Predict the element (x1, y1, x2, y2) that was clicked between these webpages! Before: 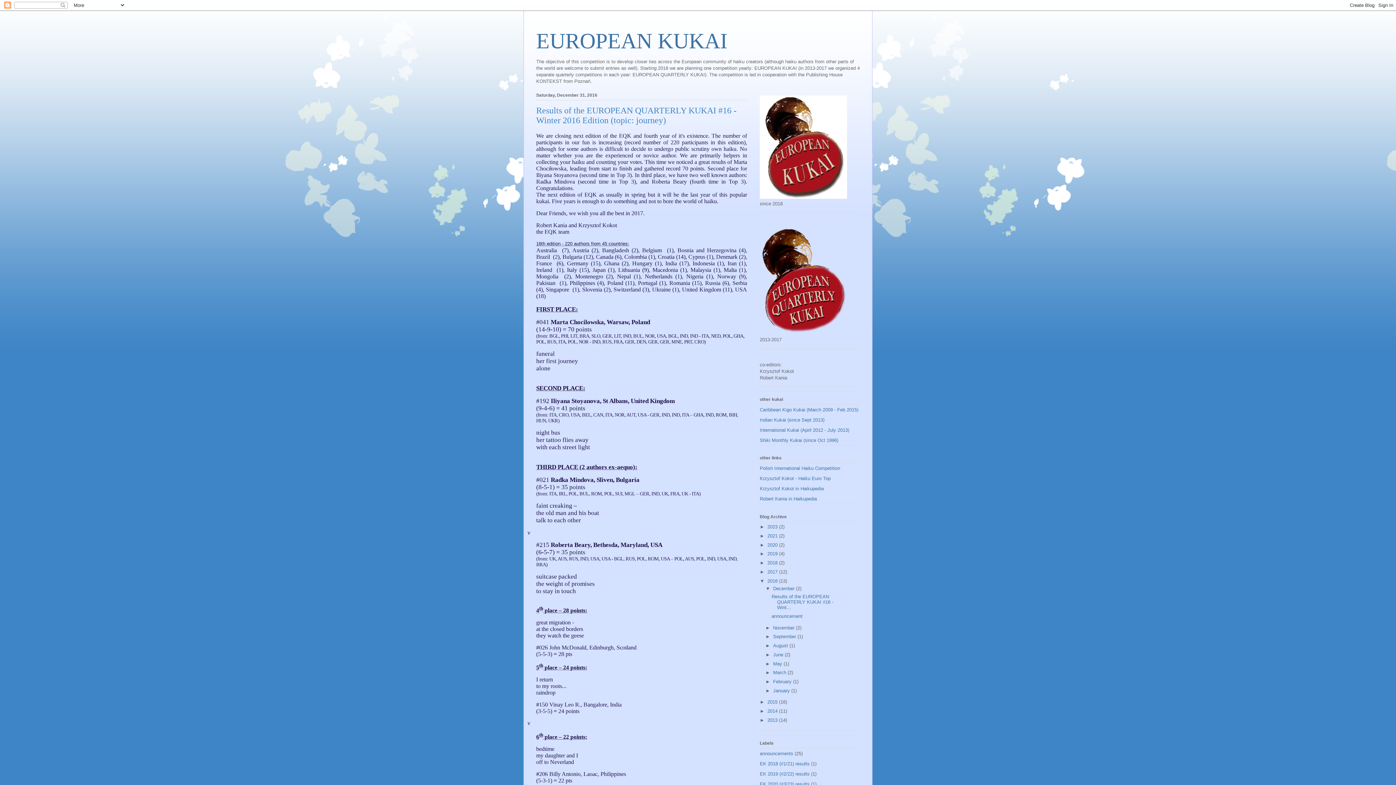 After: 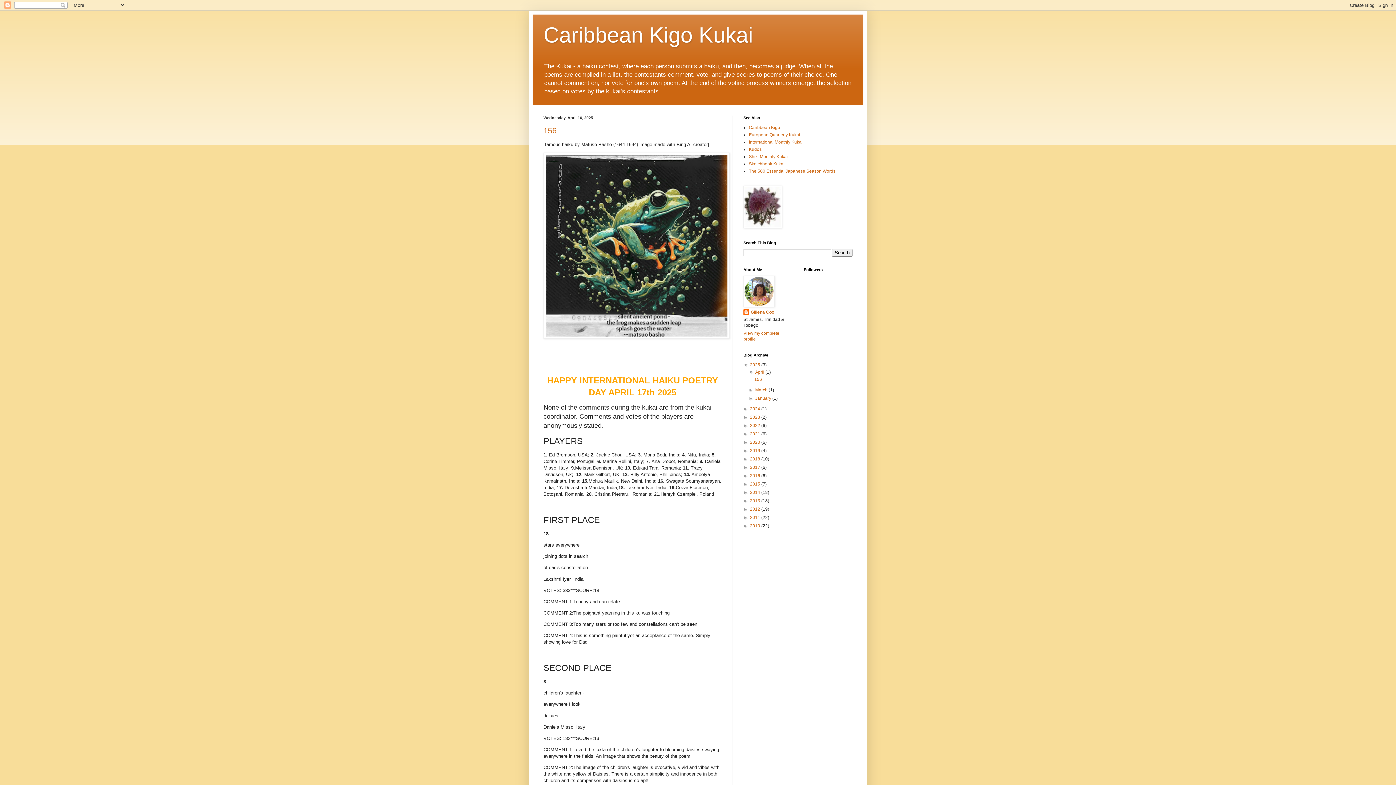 Action: bbox: (760, 407, 858, 412) label: Caribbean Kigo Kukai (March 2009 - Feb 2015)